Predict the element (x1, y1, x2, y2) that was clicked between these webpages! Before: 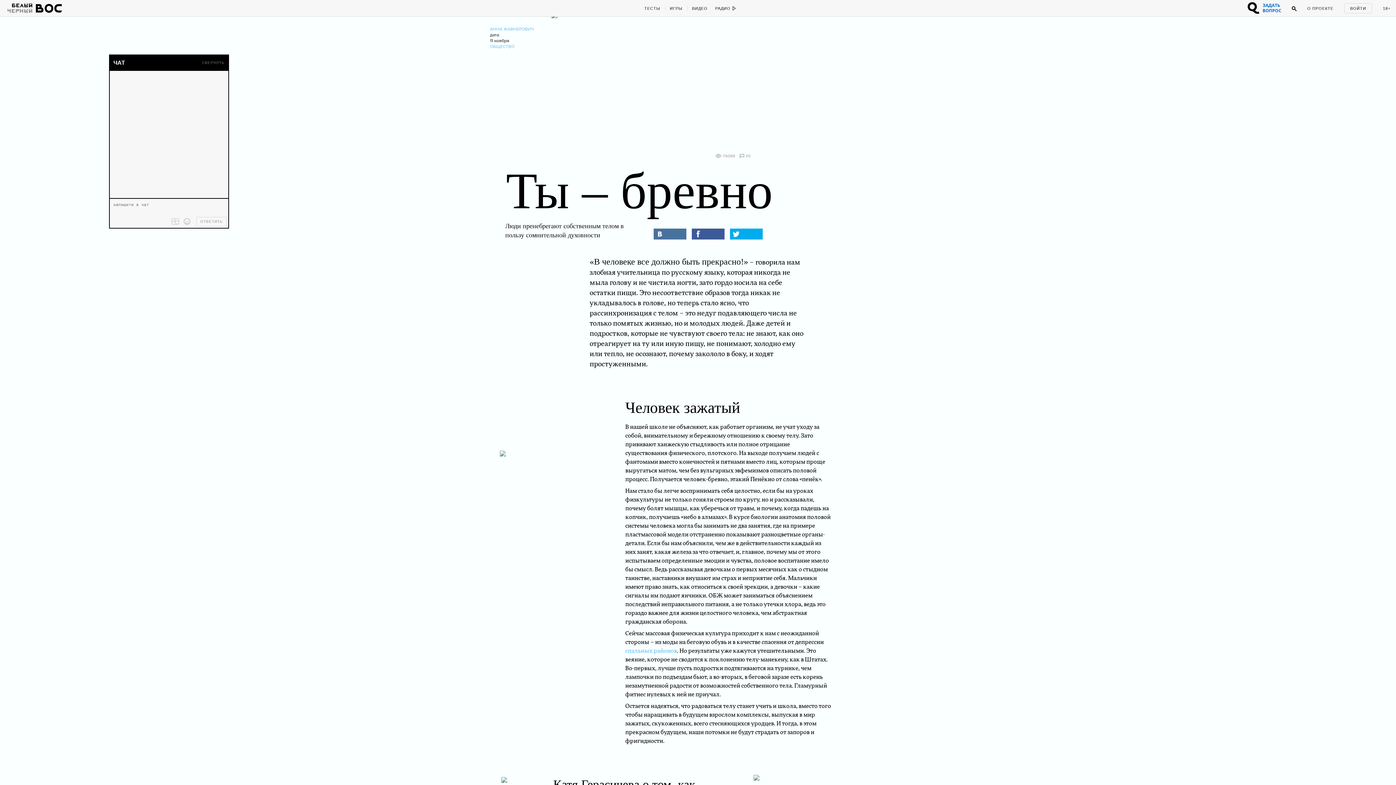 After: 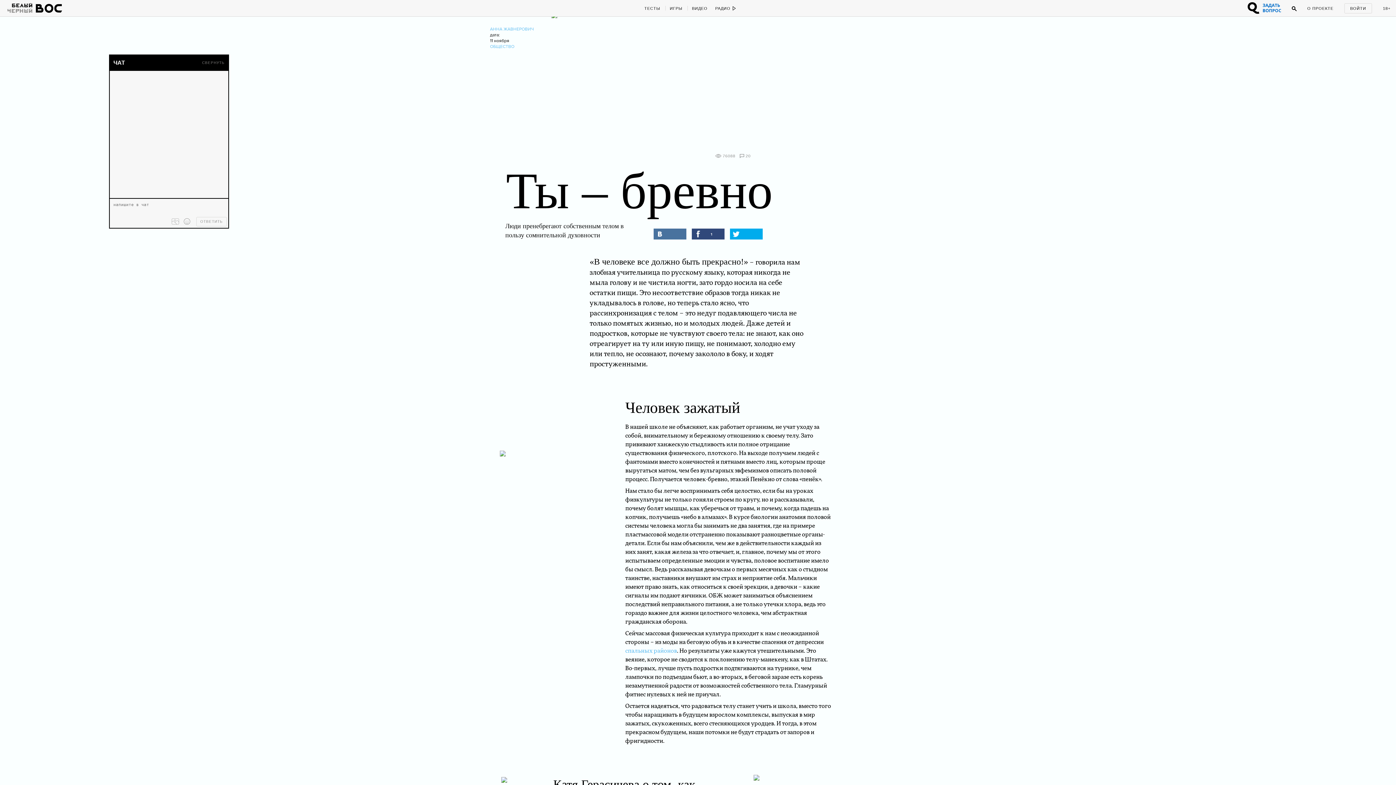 Action: bbox: (692, 228, 724, 239)